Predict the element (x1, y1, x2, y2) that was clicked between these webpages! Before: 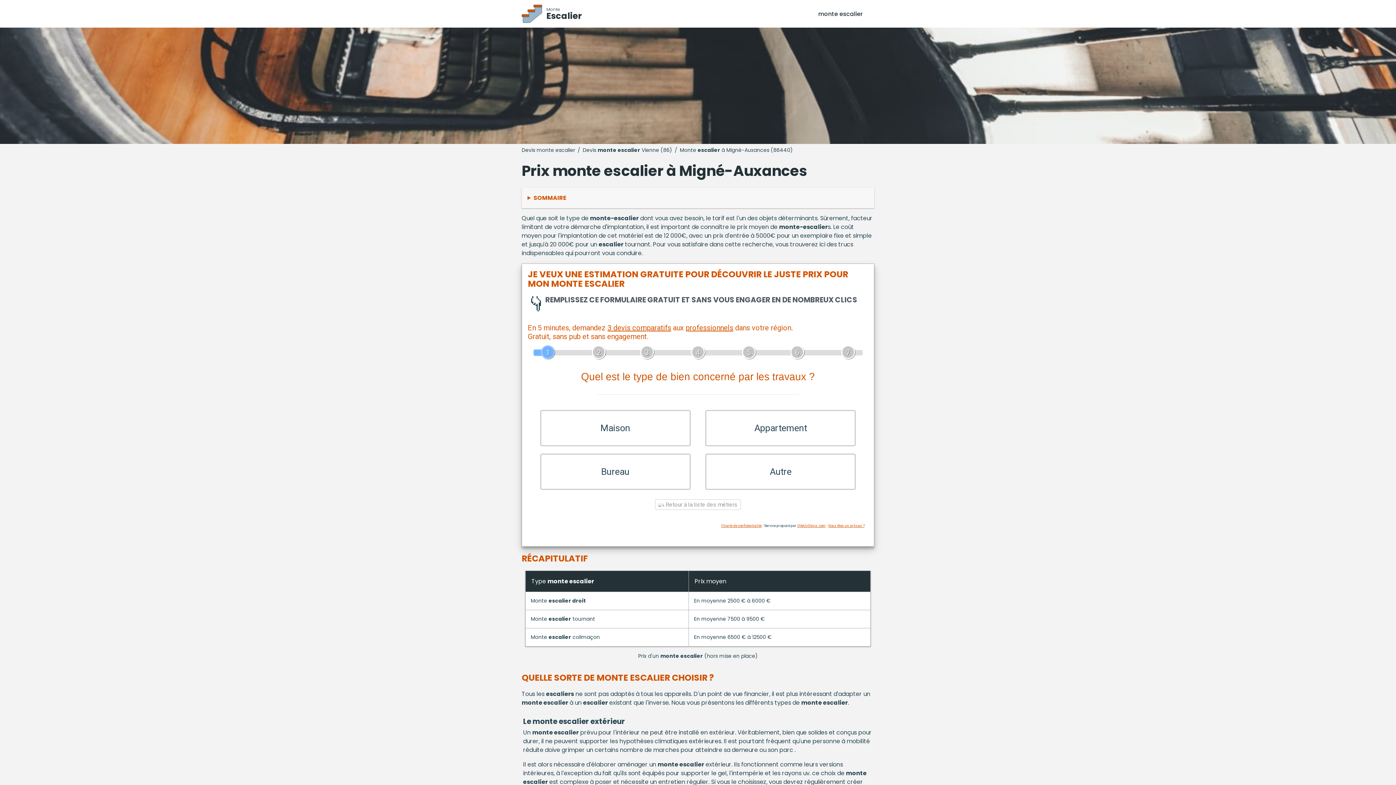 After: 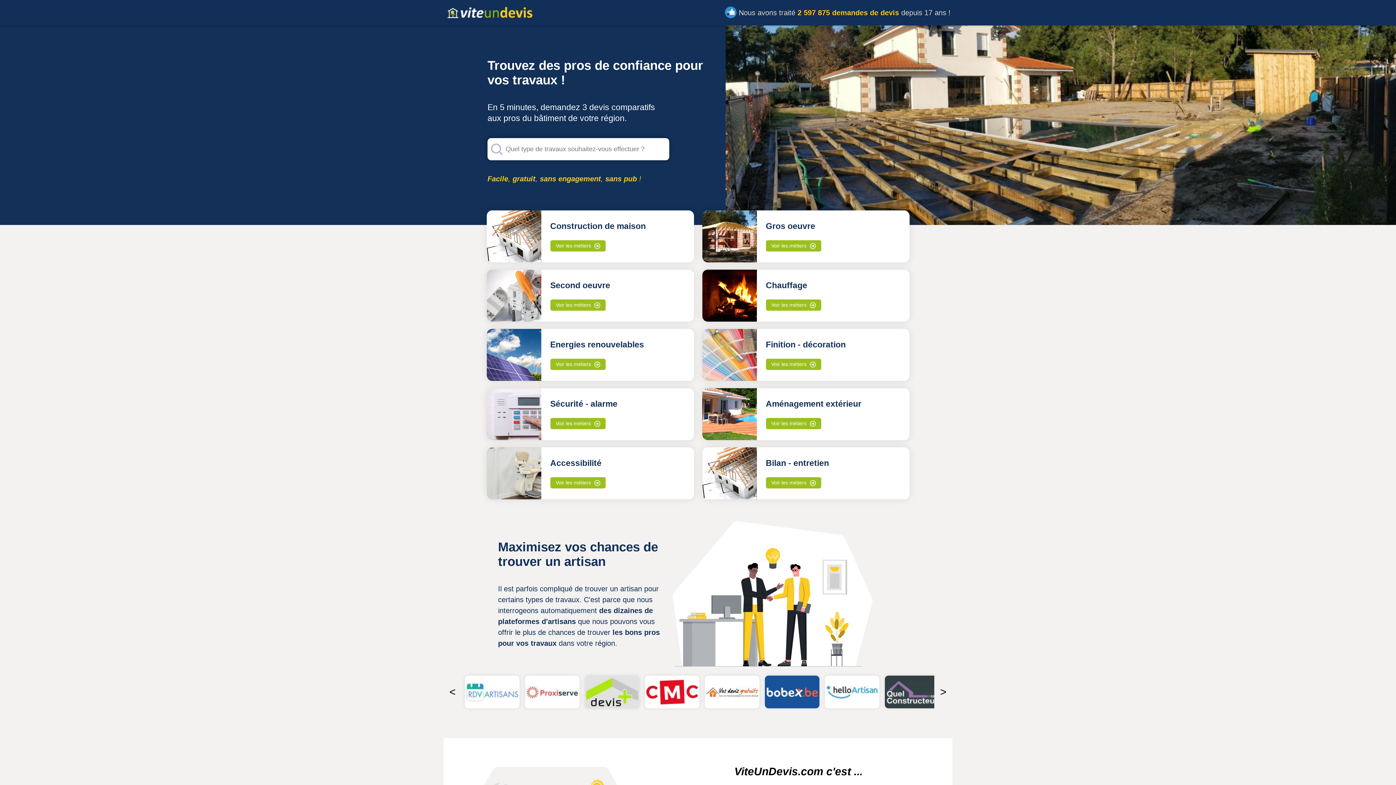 Action: bbox: (797, 524, 825, 528) label: ViteUnDevis.com